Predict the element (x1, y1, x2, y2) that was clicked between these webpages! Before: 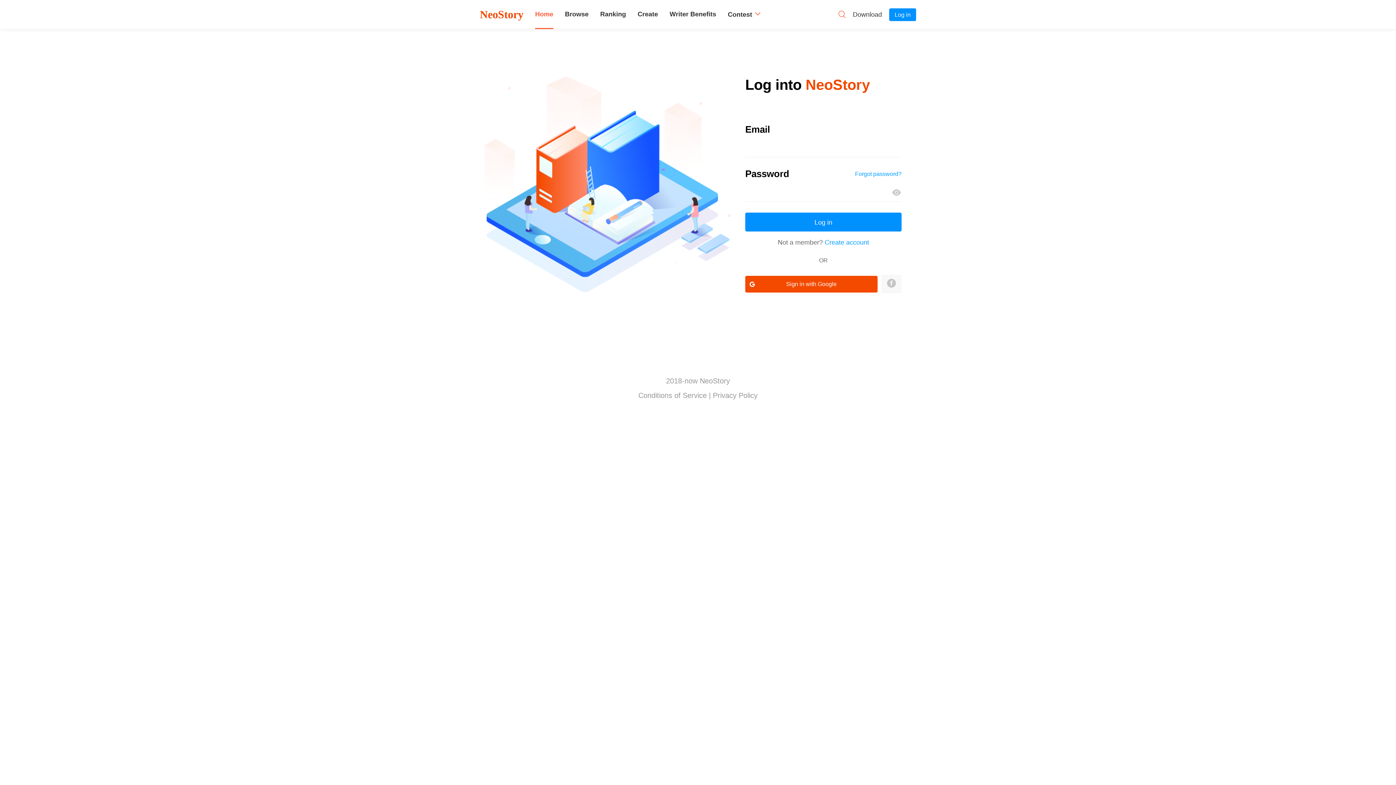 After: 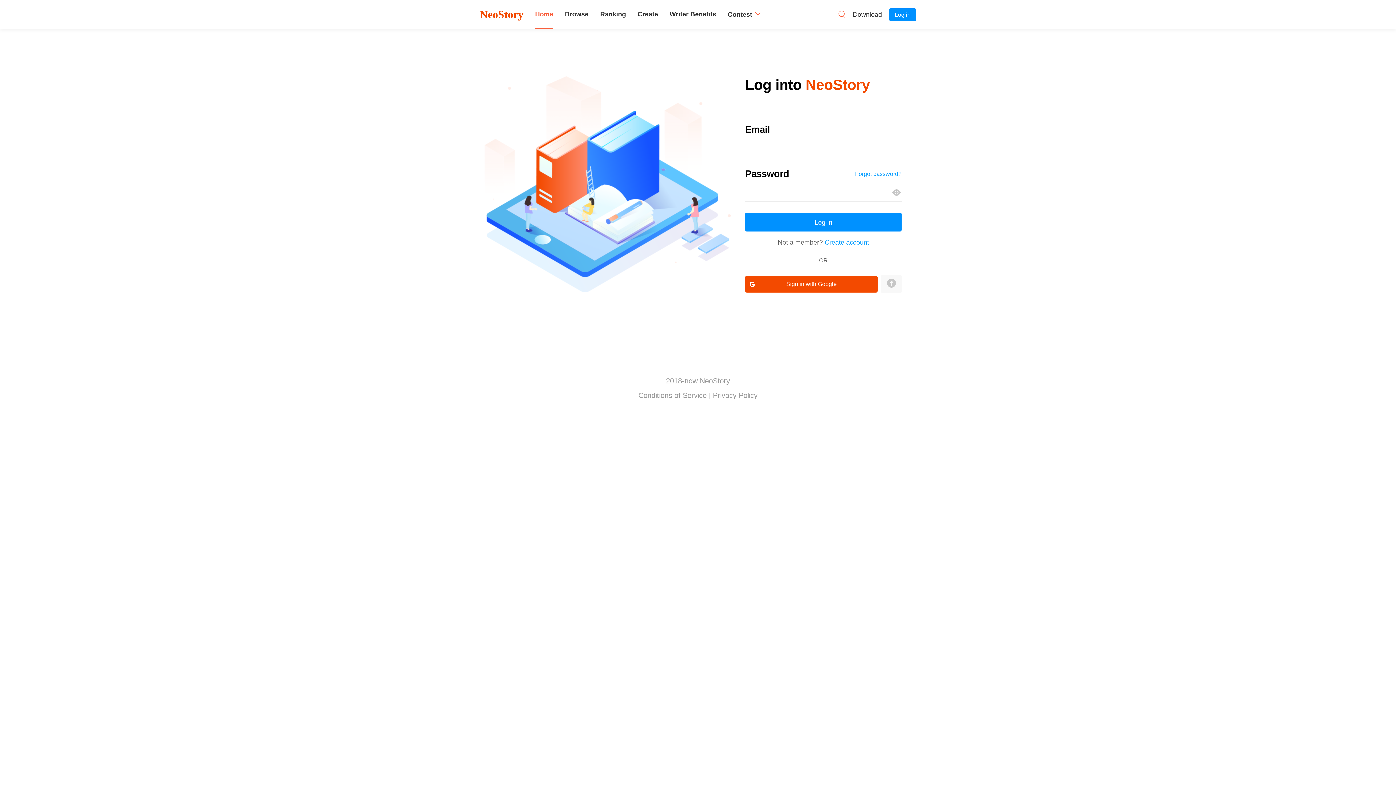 Action: label: Log in bbox: (889, 8, 916, 20)